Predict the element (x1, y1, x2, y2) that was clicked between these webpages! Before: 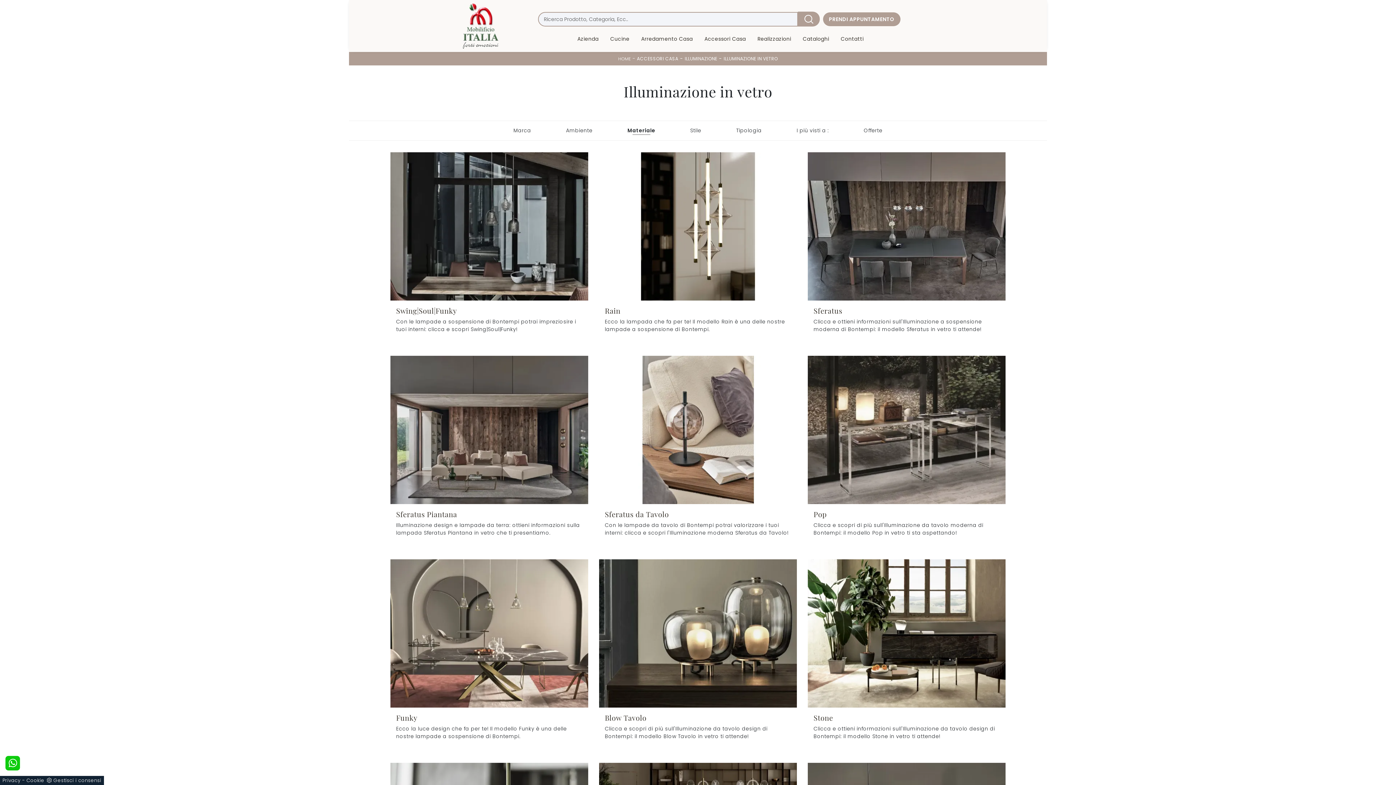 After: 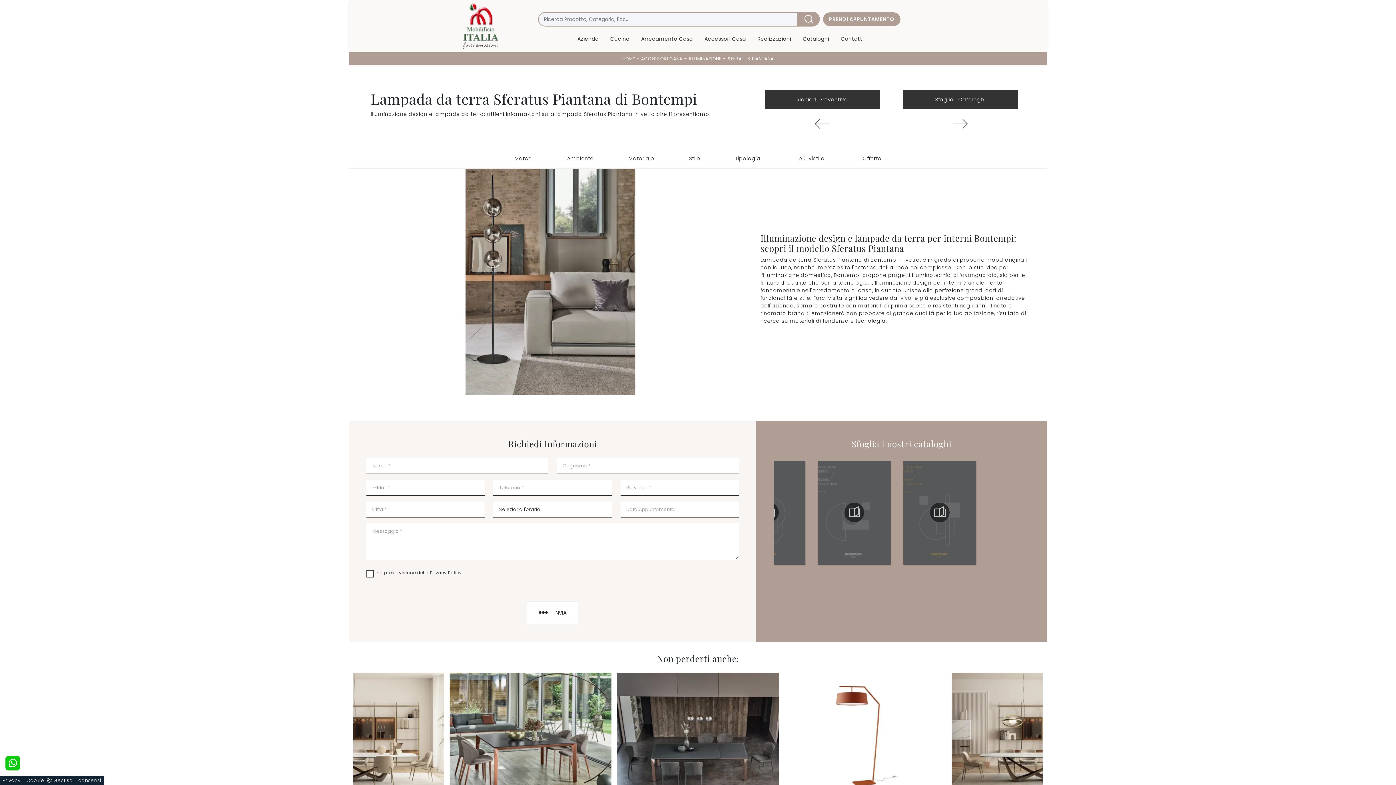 Action: bbox: (390, 356, 588, 548) label: Sferatus Piantana

Illuminazione design e lampade da terra: ottieni informazioni sulla lampada Sferatus Piantana in vetro che ti presentiamo.